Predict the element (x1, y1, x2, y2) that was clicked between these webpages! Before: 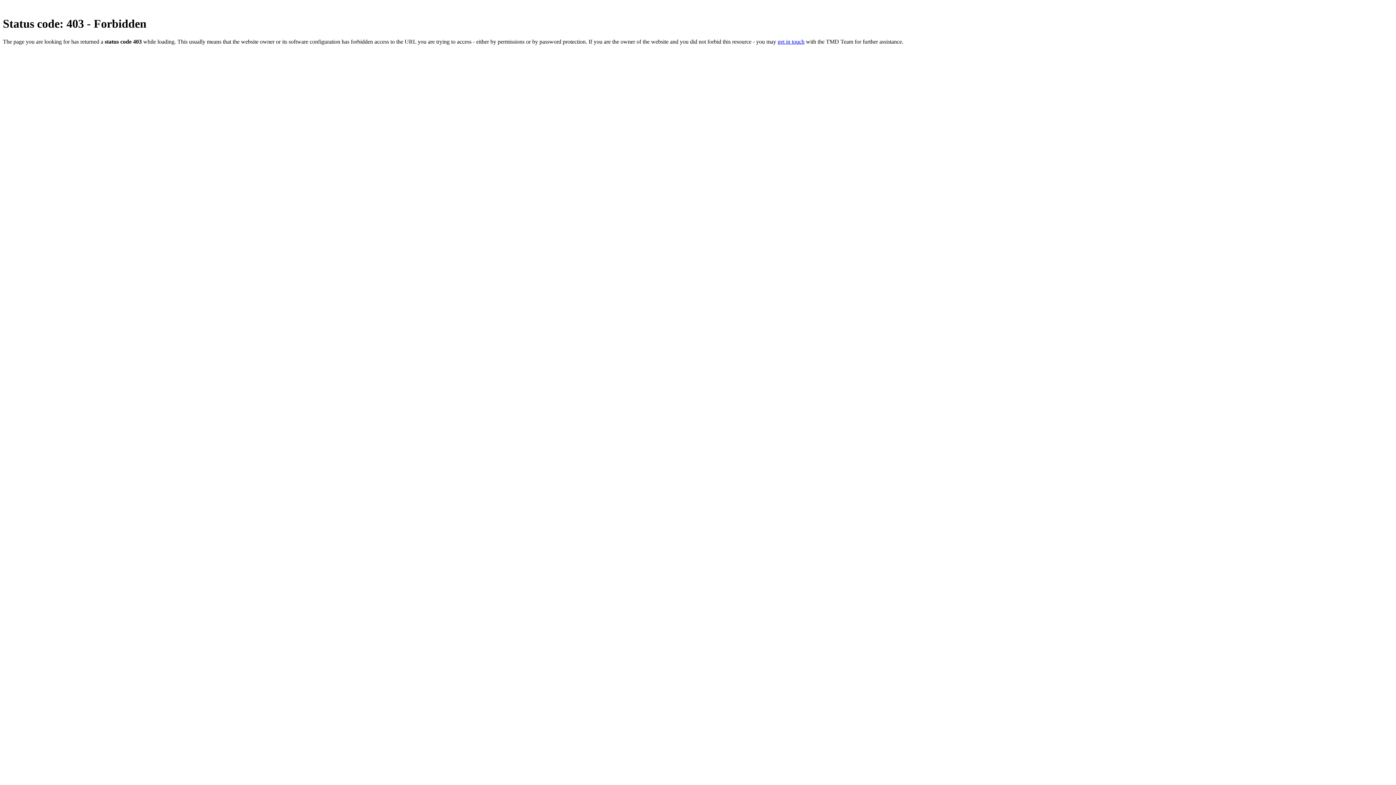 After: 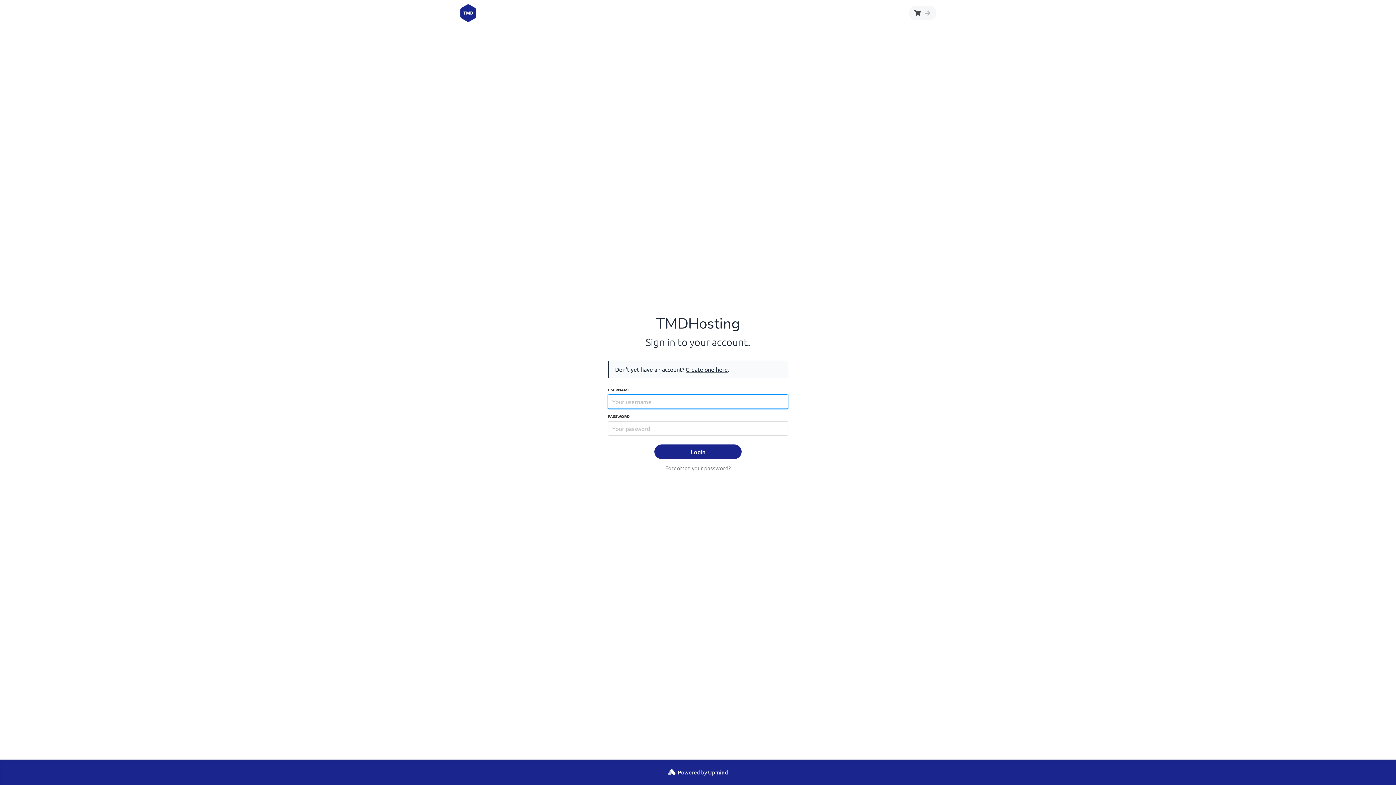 Action: label: get in touch bbox: (777, 38, 804, 44)